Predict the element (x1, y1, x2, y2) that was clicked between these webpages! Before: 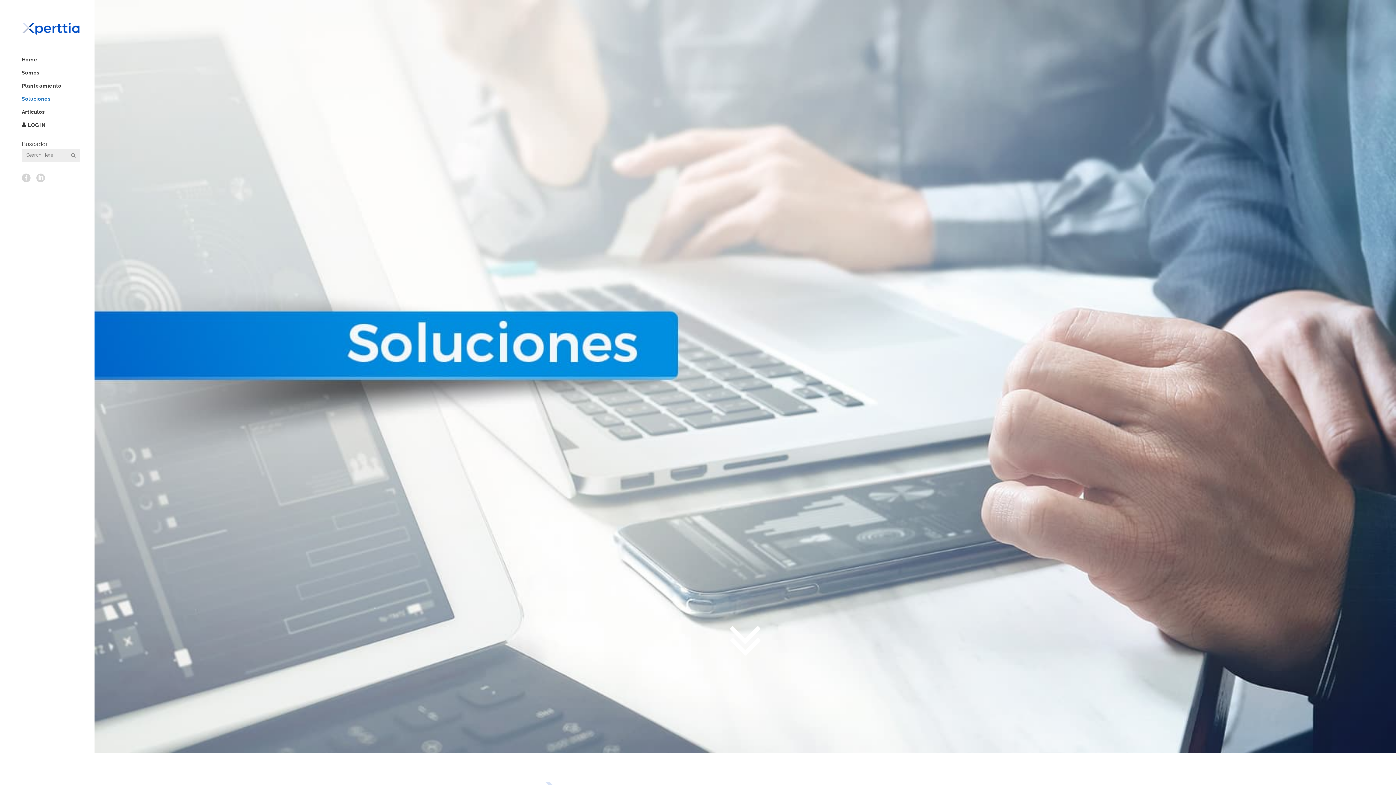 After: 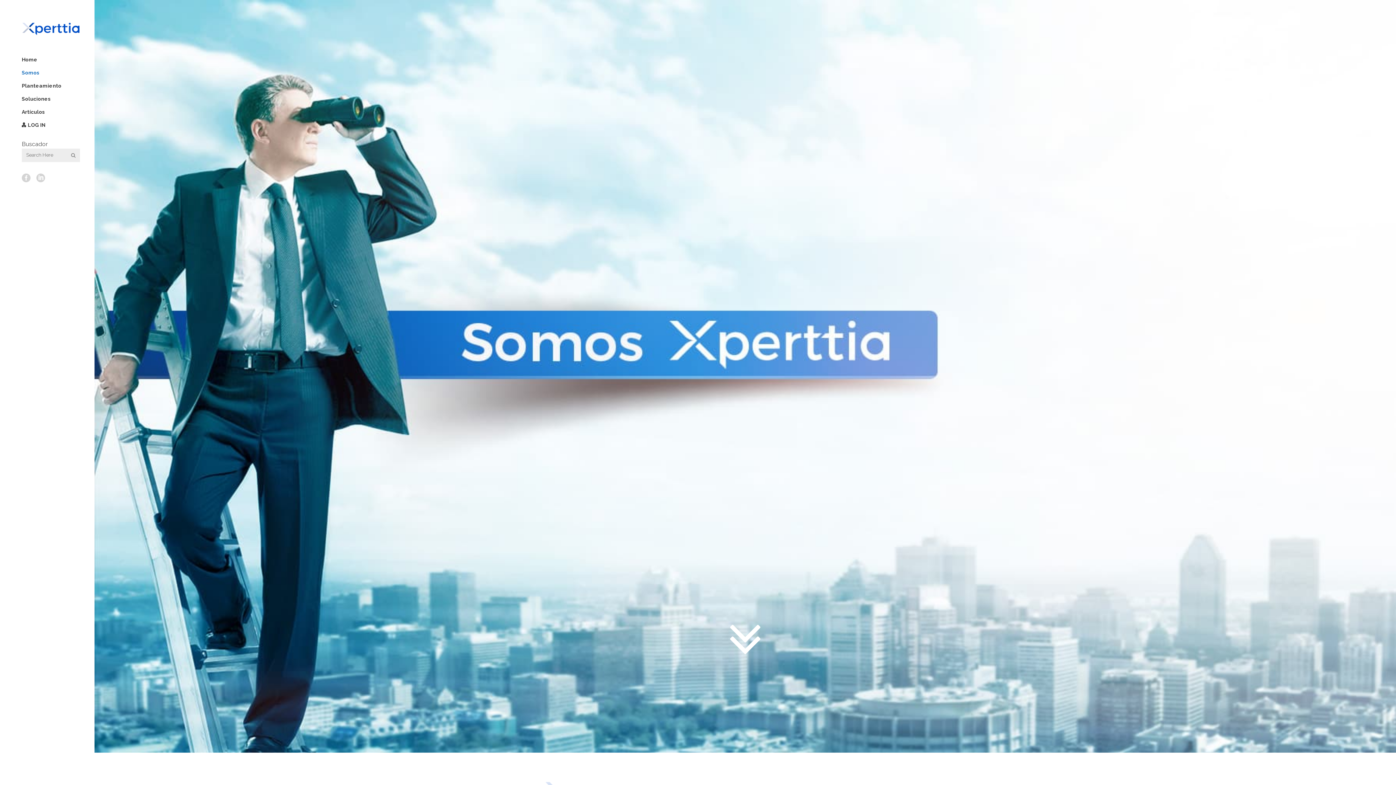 Action: bbox: (21, 66, 80, 79) label: Somos